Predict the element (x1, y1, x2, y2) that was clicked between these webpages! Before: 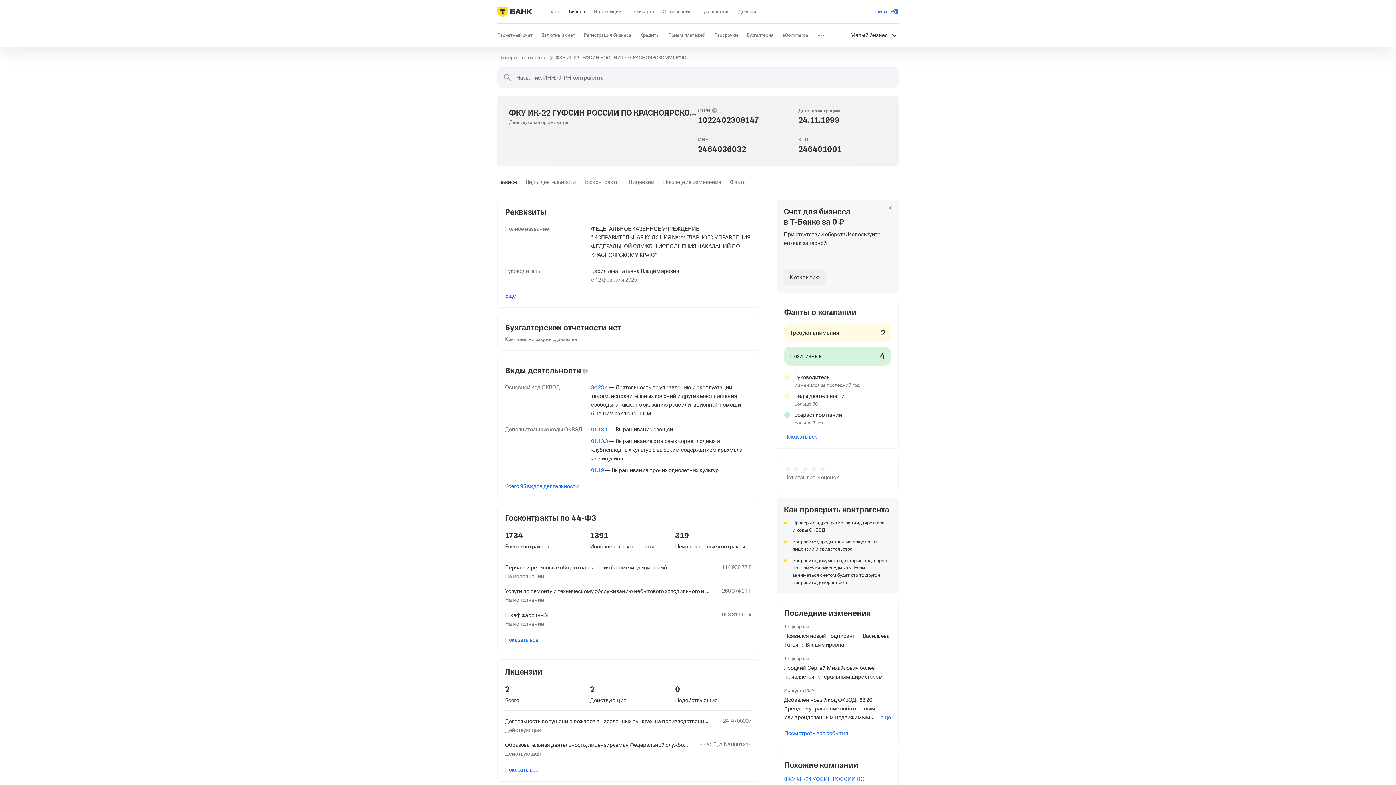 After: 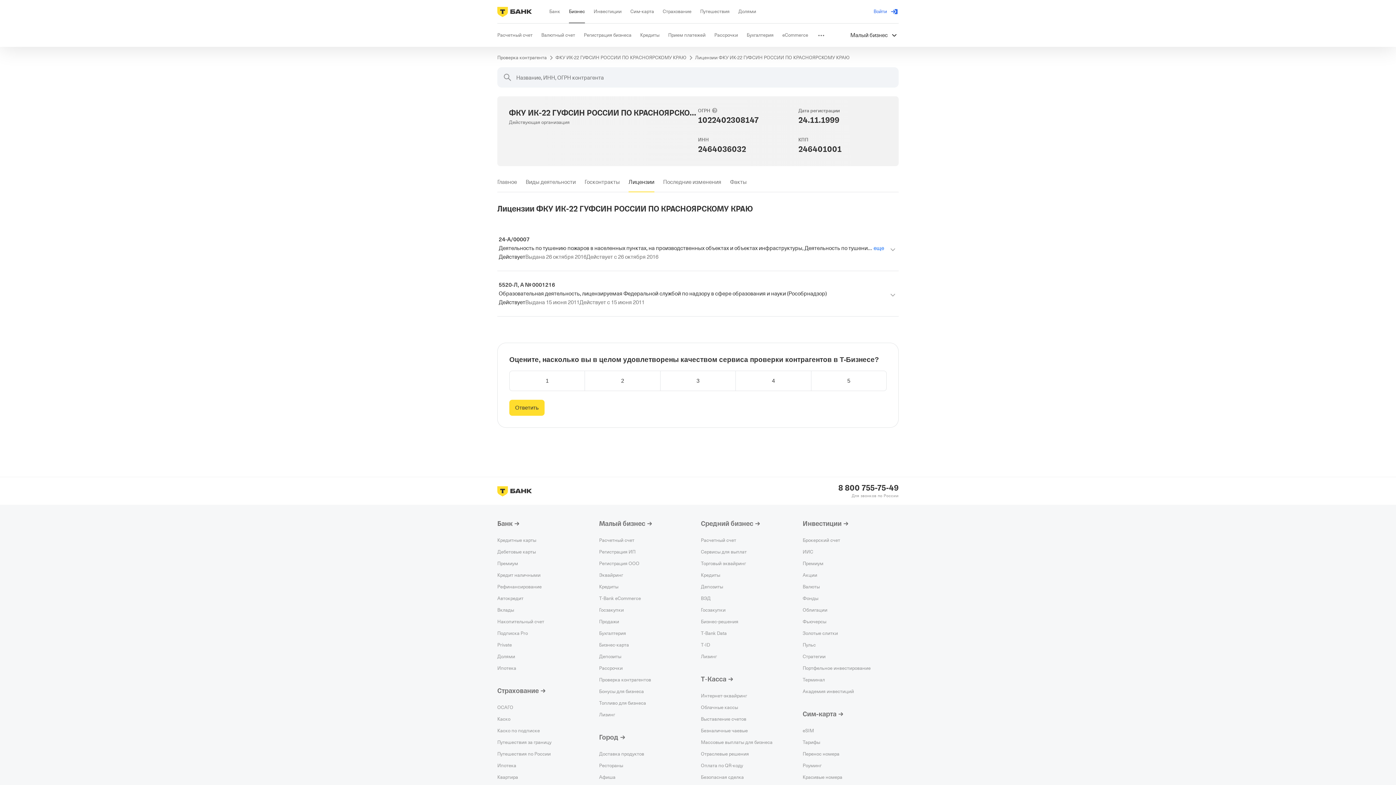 Action: label: Показать все bbox: (505, 765, 538, 774)